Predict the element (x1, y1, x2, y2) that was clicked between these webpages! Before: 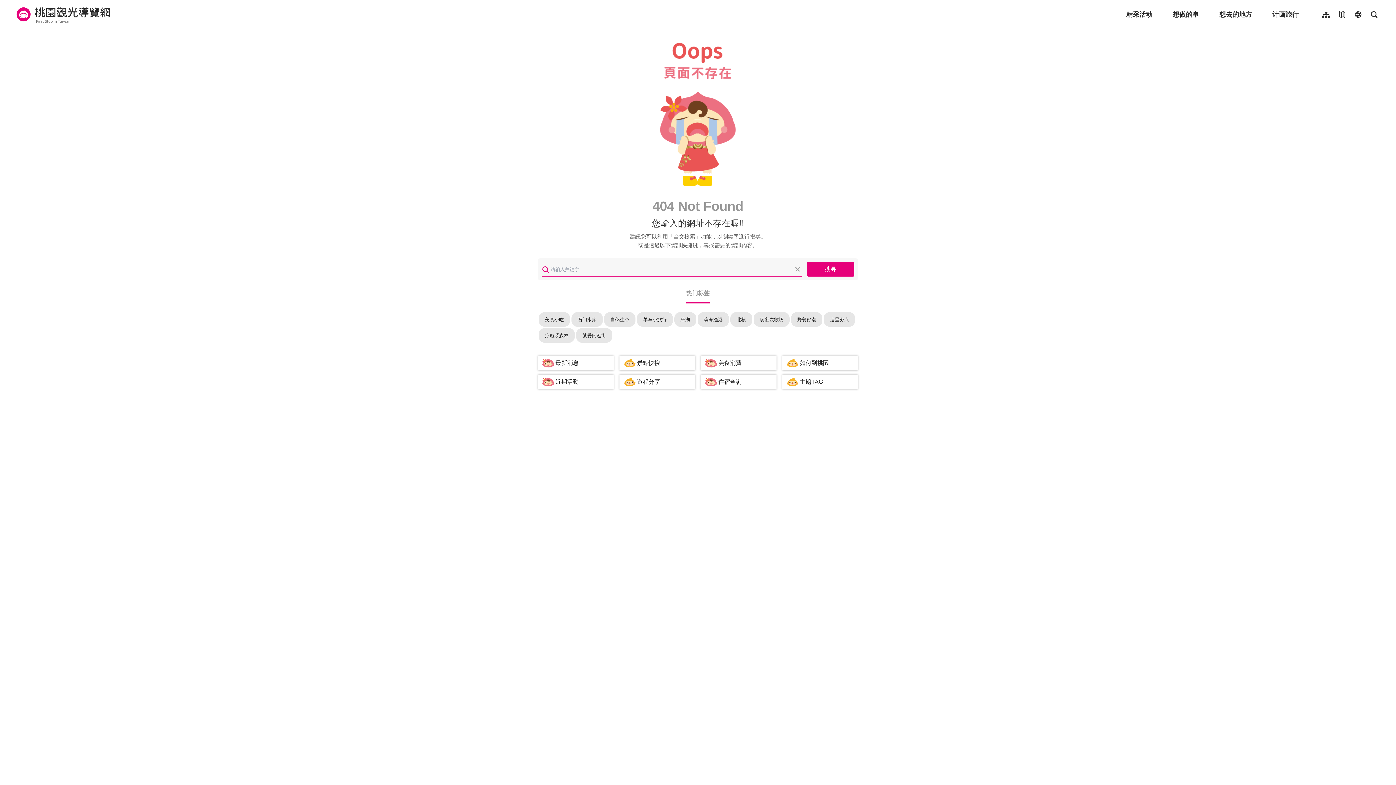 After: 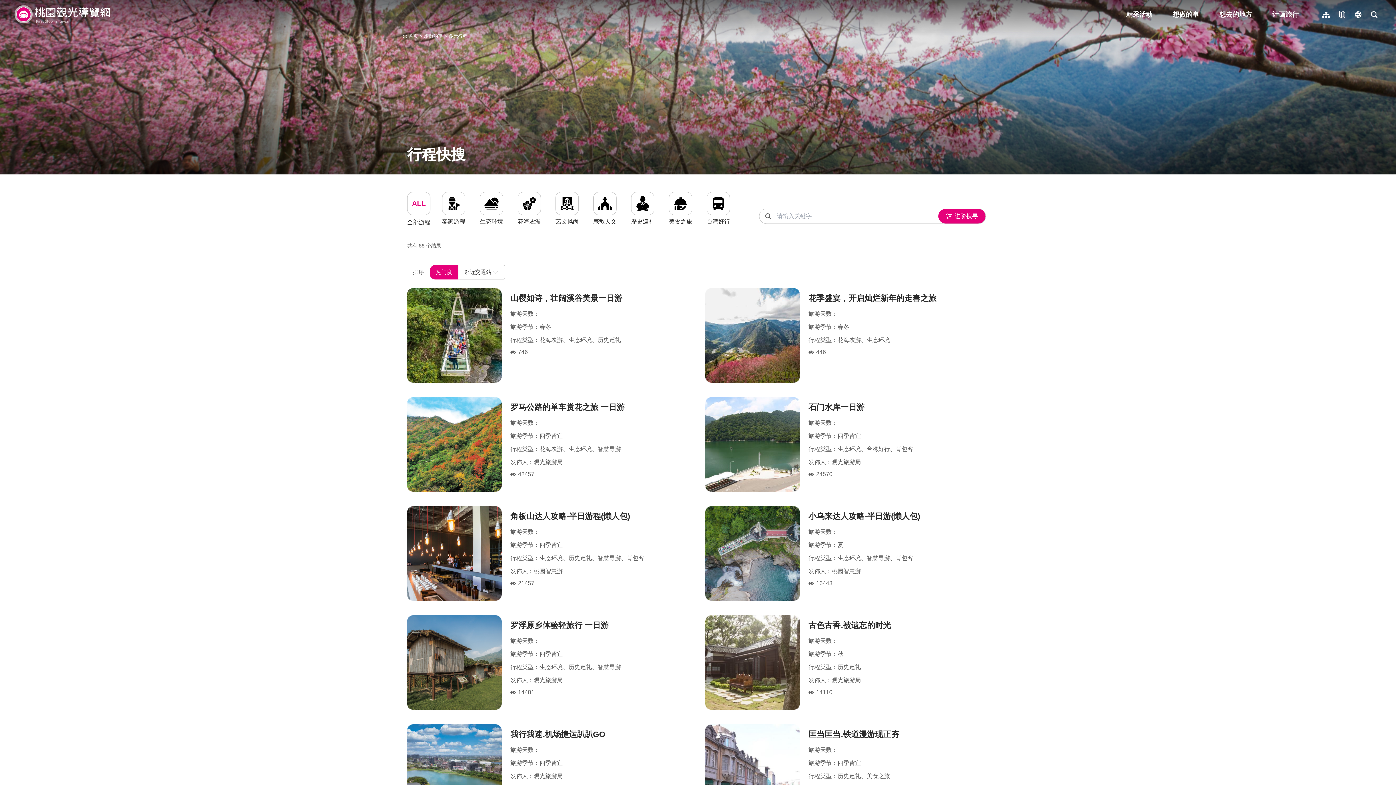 Action: label: 遊程分享 bbox: (619, 374, 695, 389)